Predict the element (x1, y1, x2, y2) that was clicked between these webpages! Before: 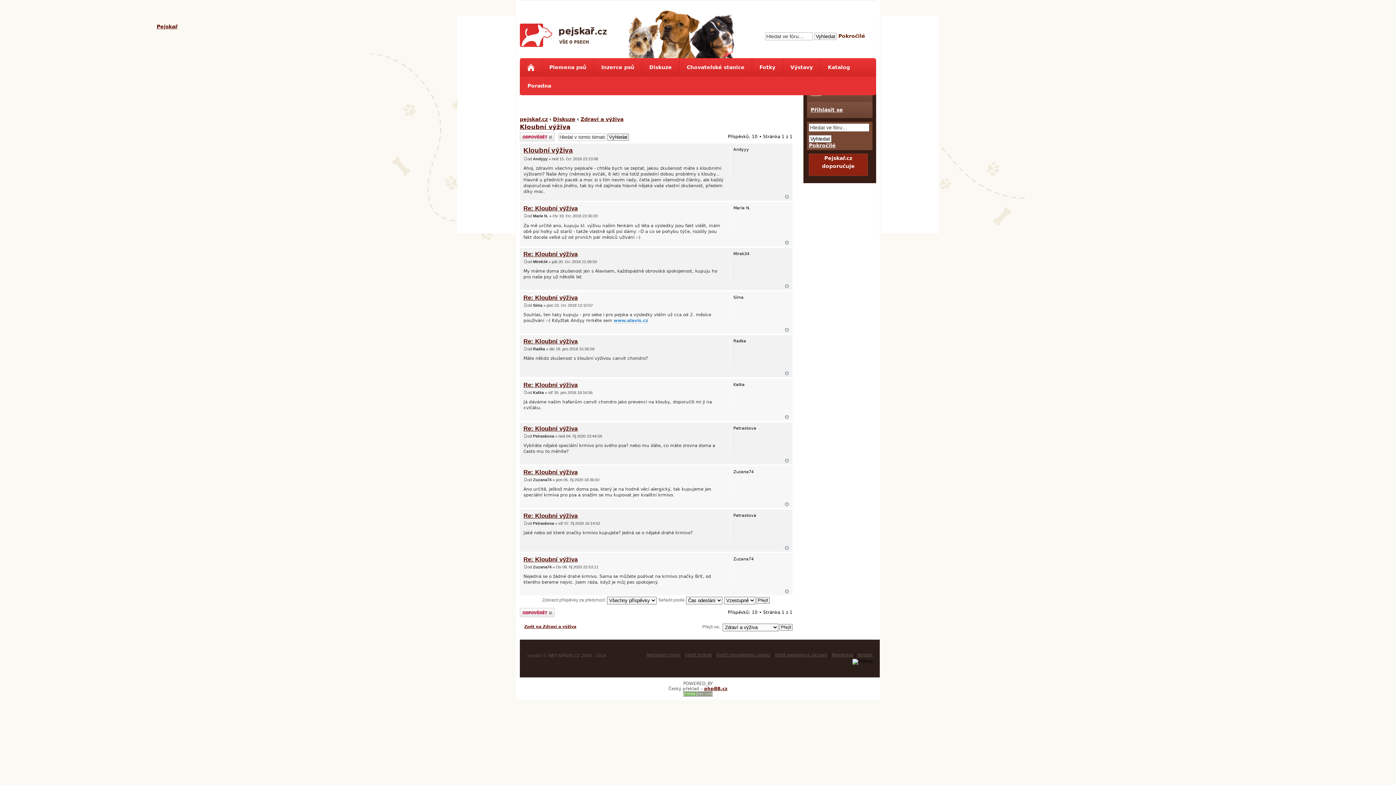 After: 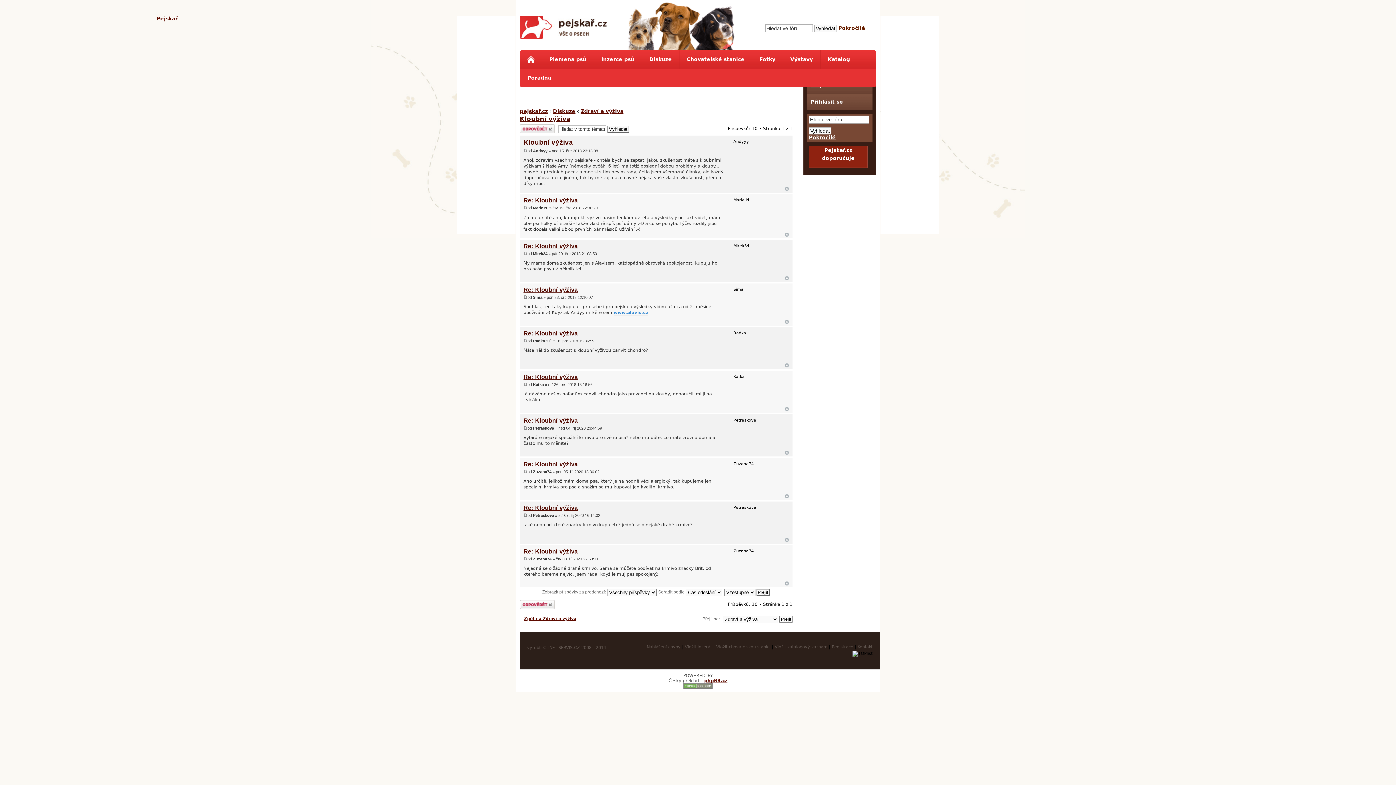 Action: bbox: (785, 240, 789, 244) label: Nahoru